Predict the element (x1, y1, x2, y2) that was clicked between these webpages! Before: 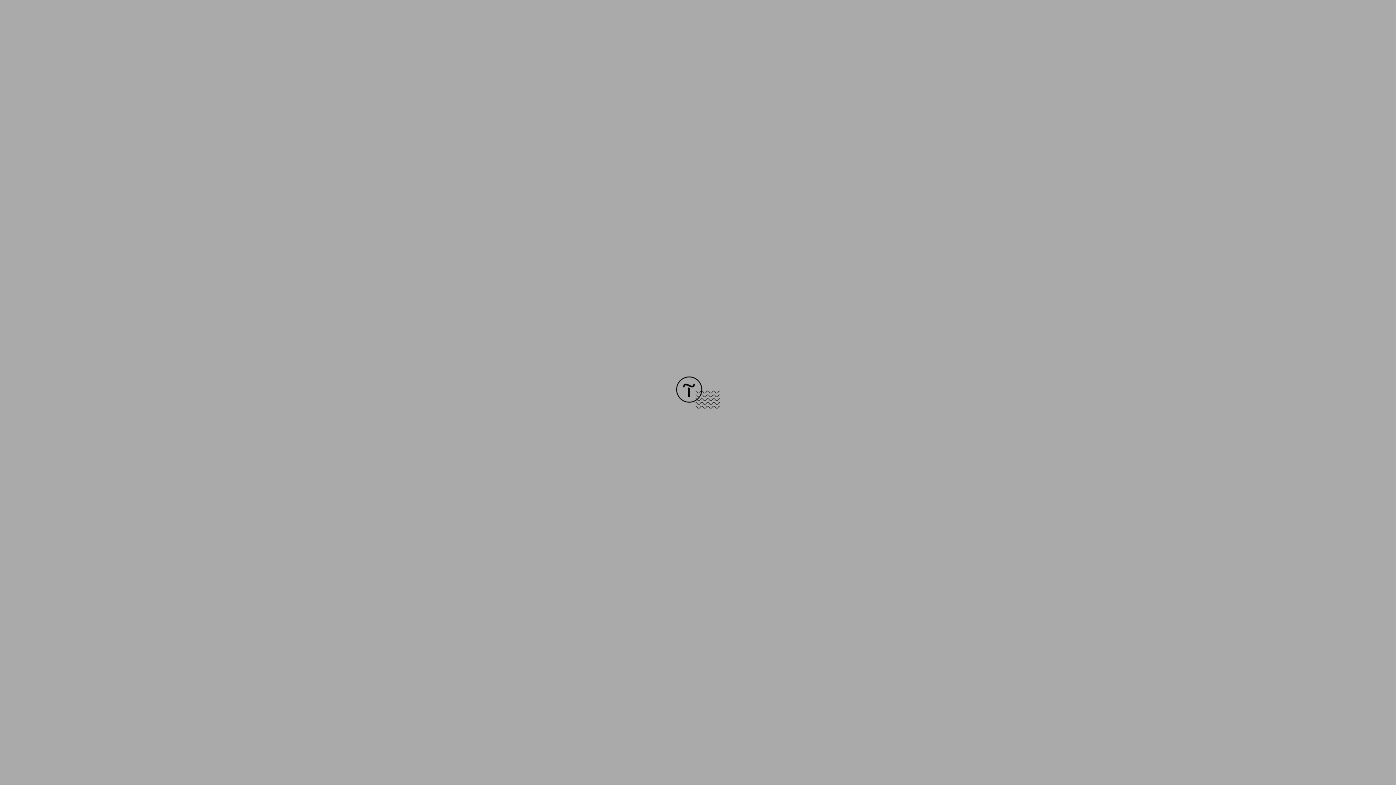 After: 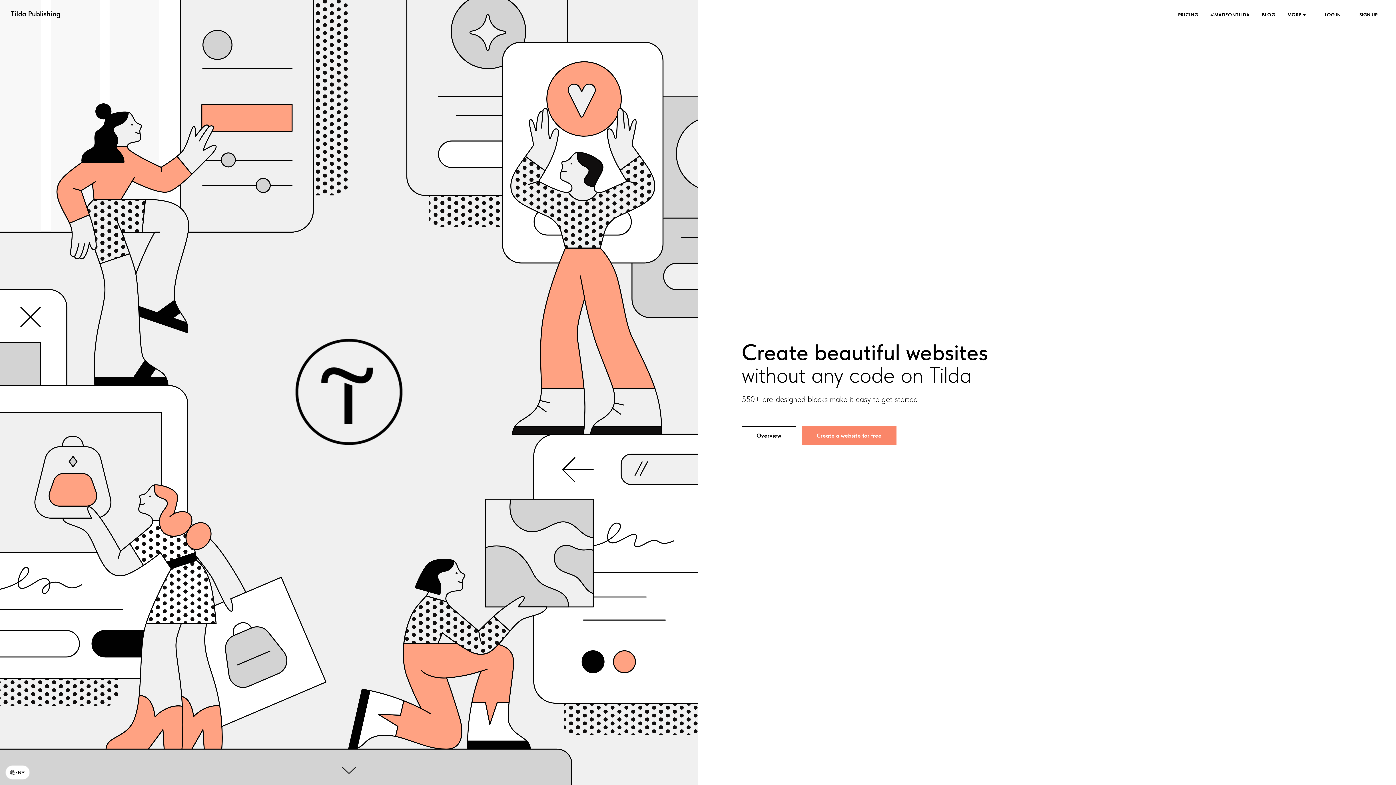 Action: bbox: (676, 403, 720, 409)